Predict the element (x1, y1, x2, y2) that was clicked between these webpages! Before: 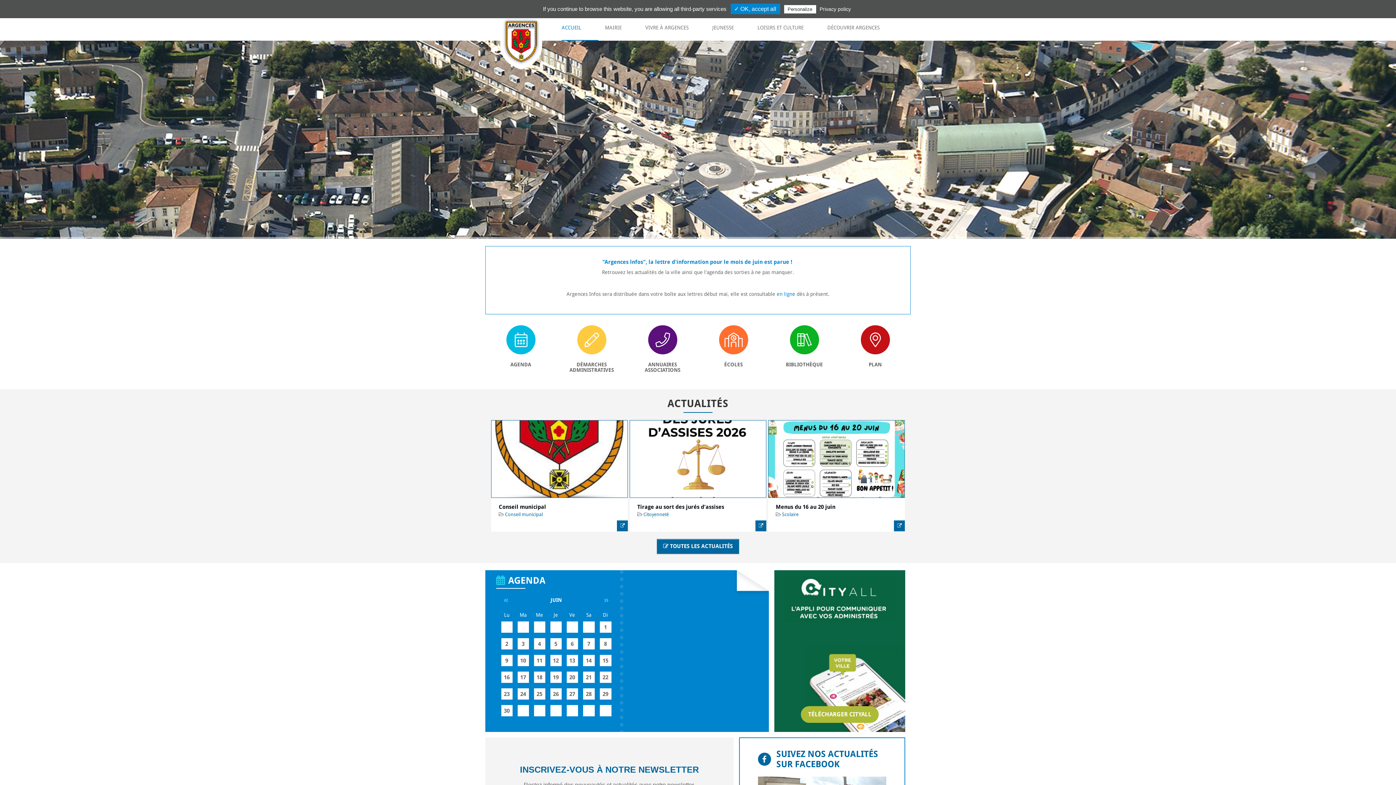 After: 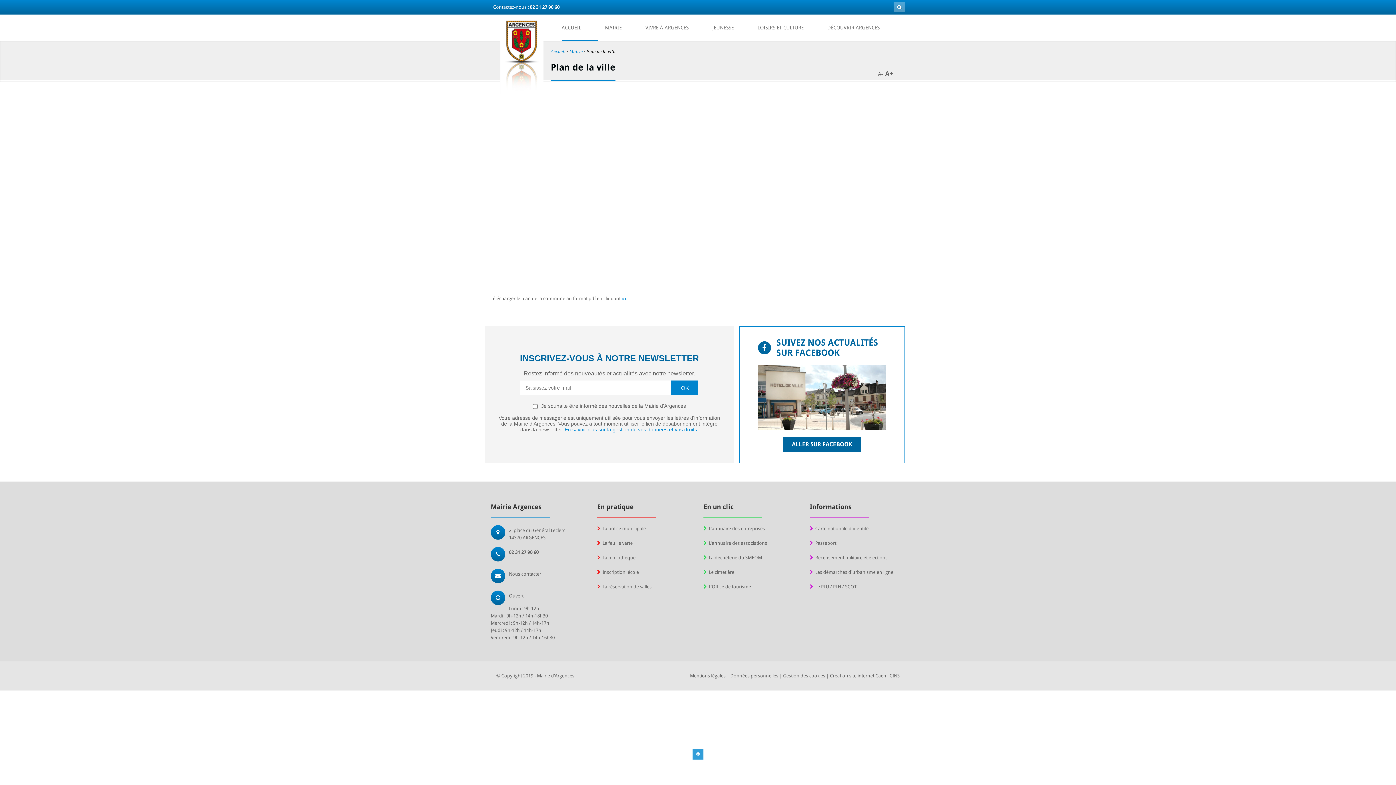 Action: bbox: (860, 355, 890, 361)